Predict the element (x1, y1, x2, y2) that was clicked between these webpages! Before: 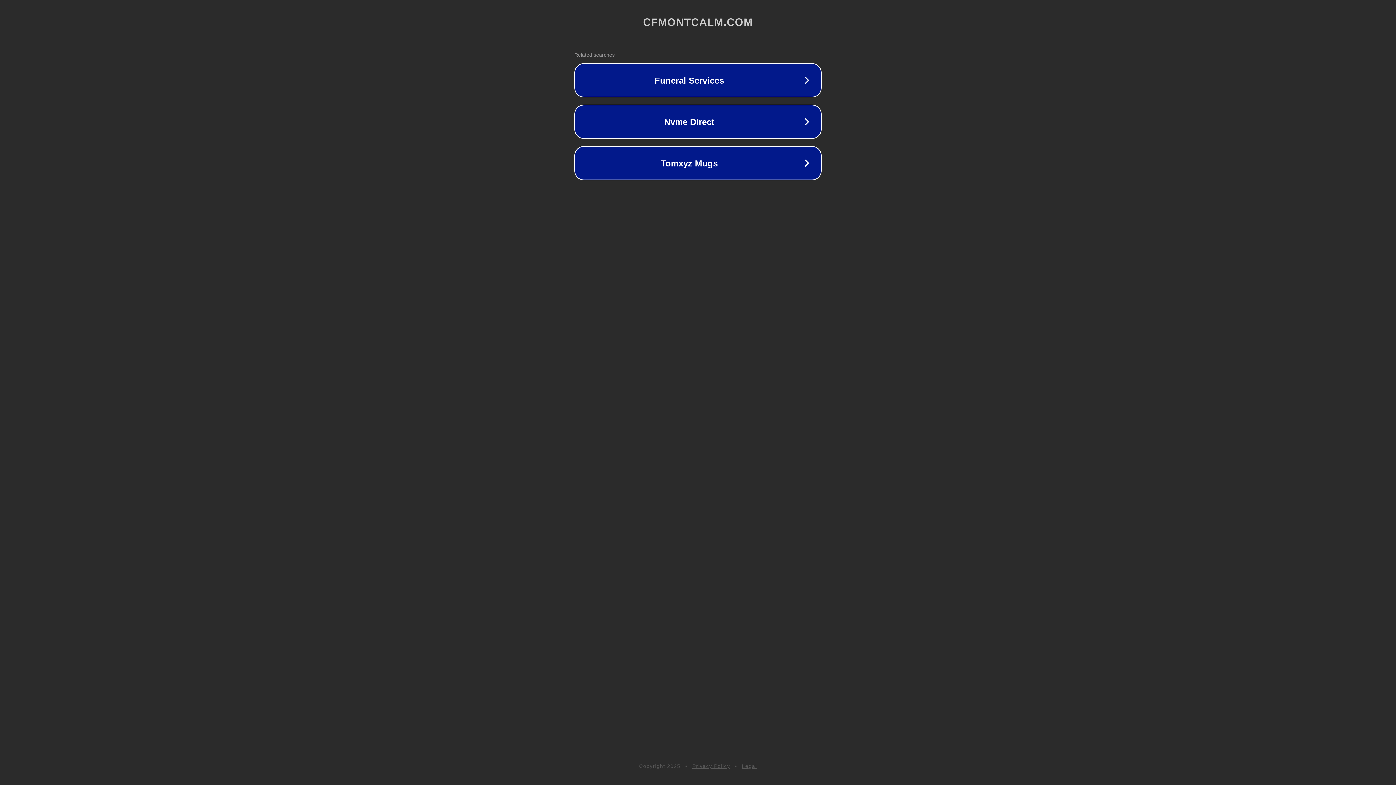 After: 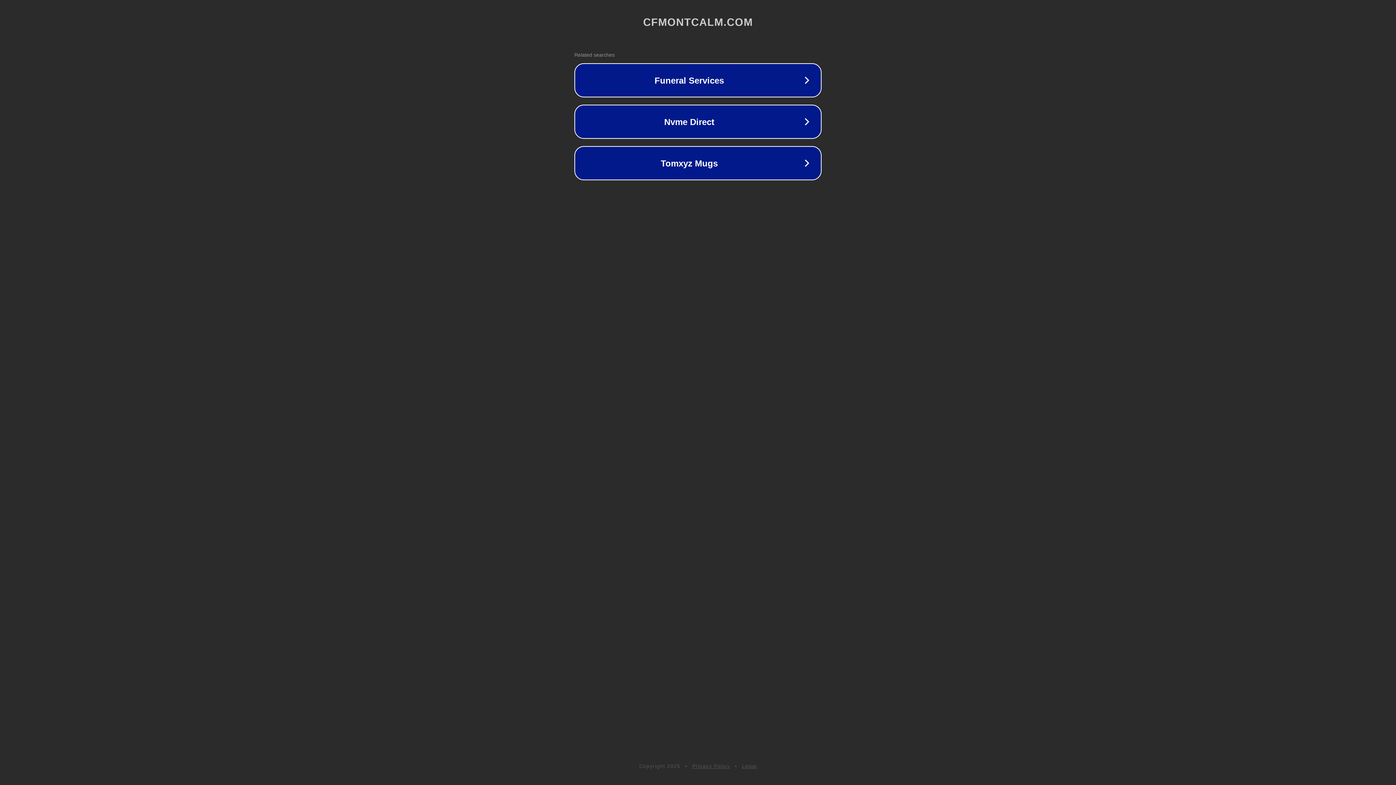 Action: label: Legal bbox: (742, 763, 757, 769)